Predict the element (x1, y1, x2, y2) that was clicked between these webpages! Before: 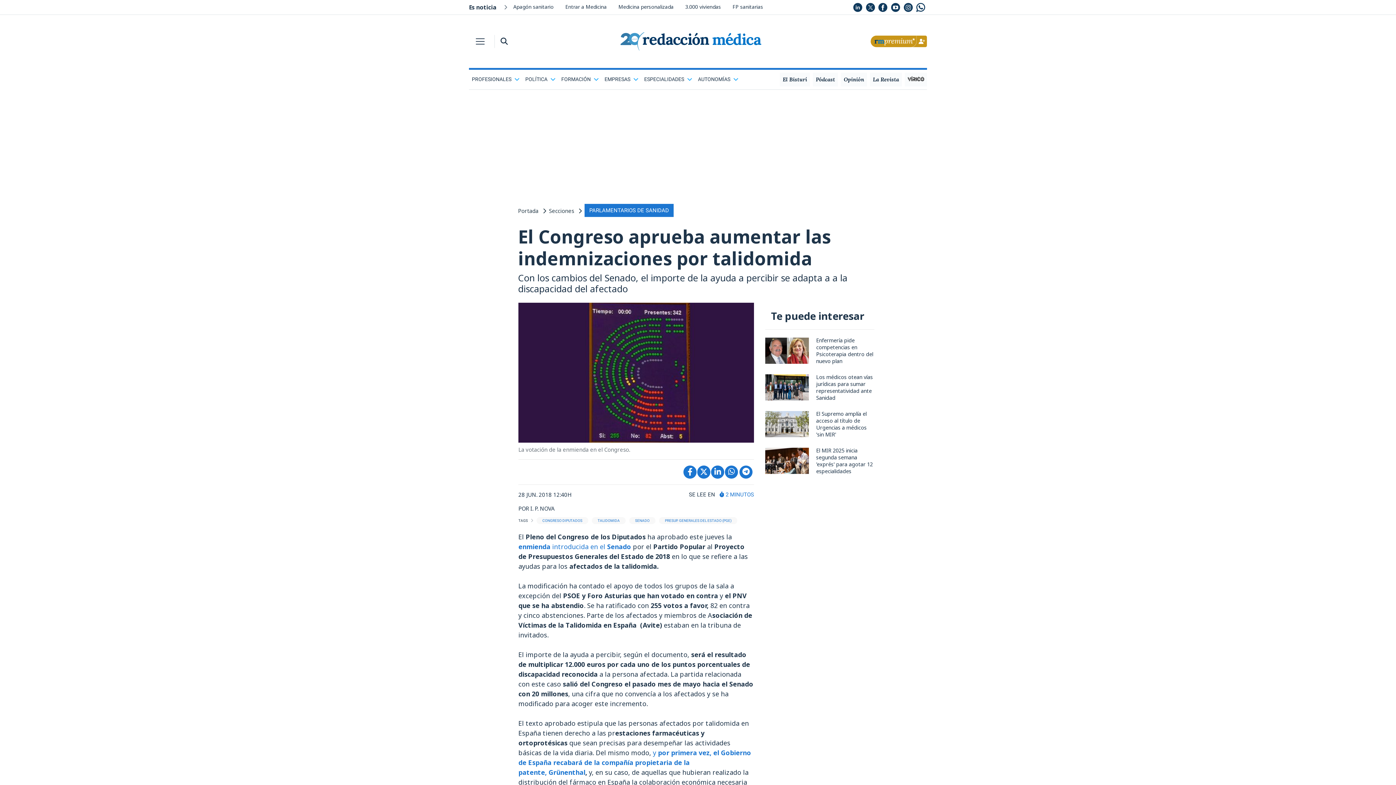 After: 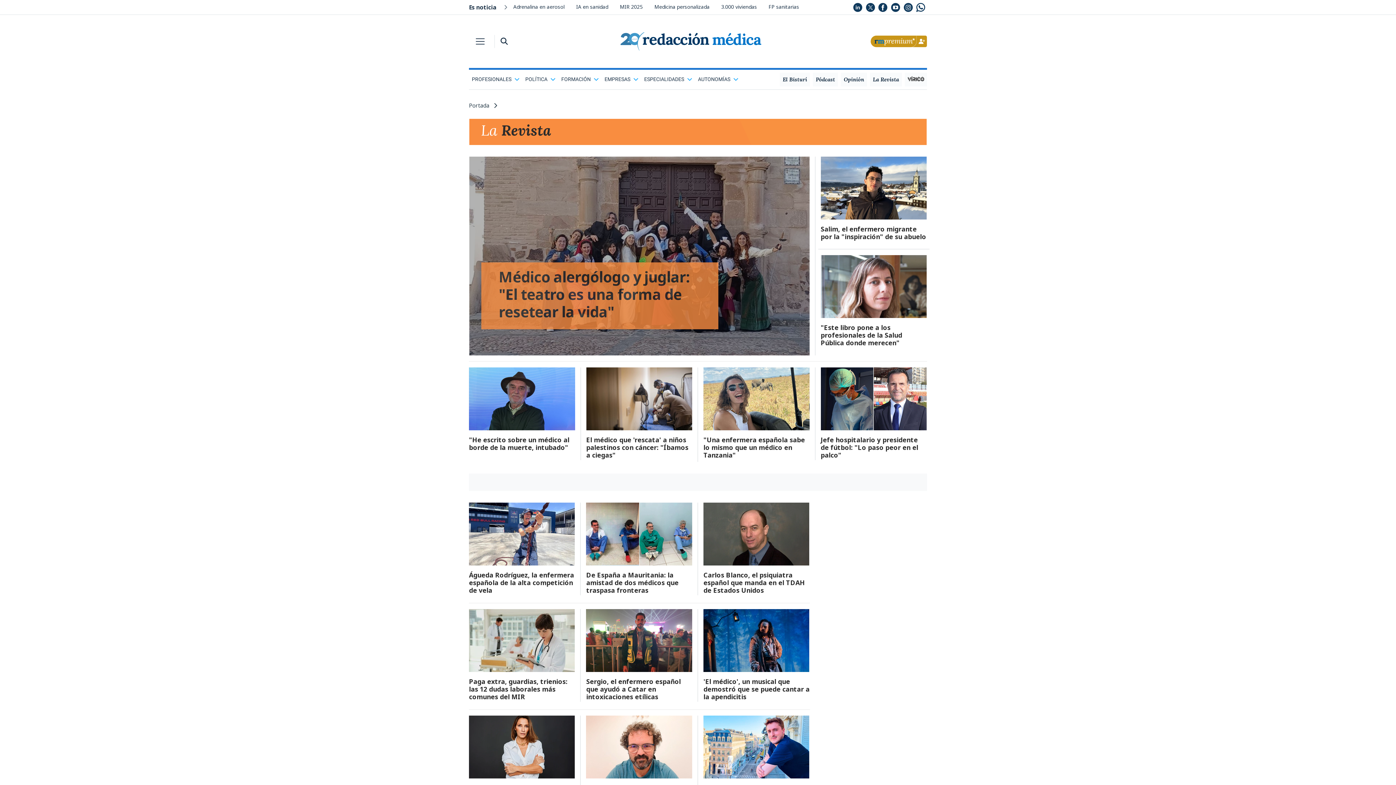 Action: label: La Revista bbox: (870, 72, 902, 86)